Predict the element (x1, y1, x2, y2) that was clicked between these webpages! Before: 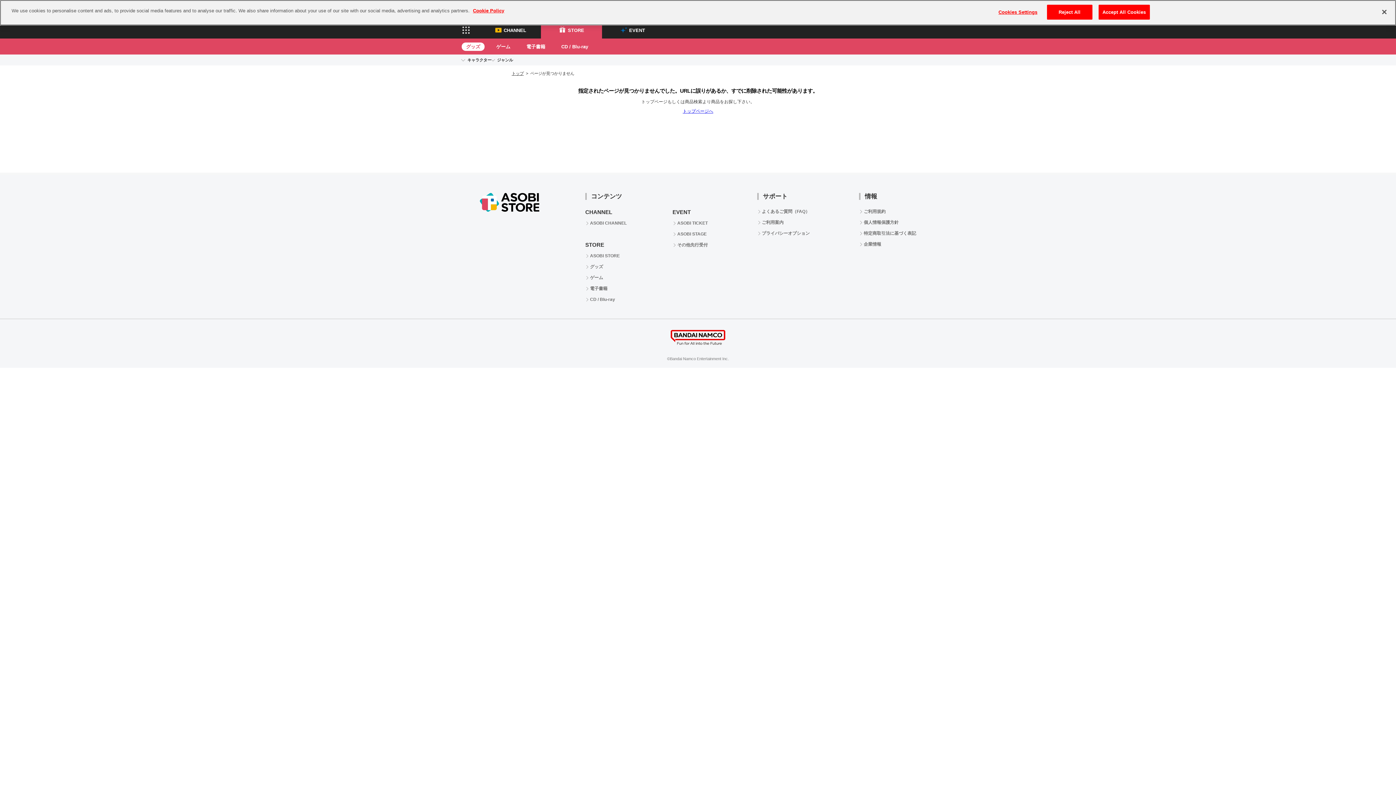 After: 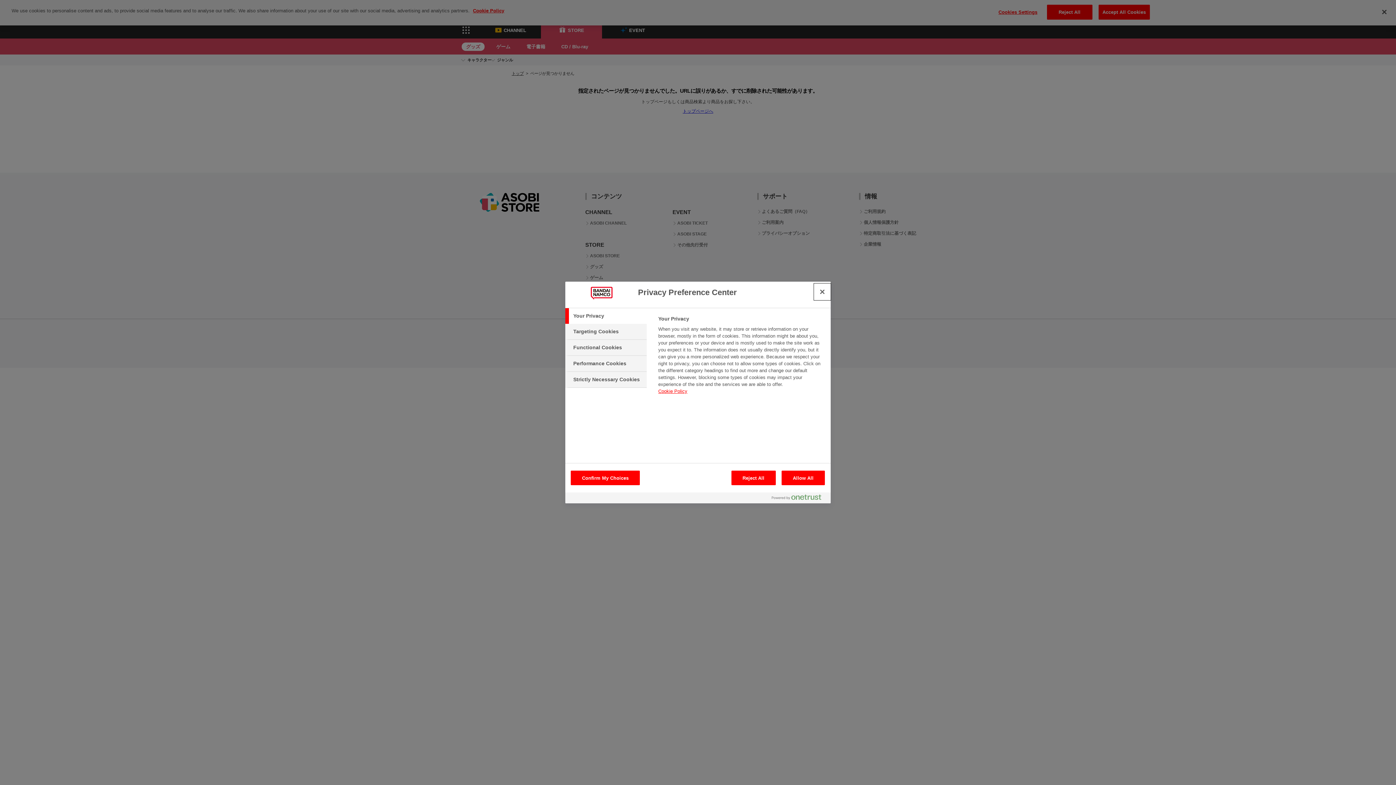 Action: label: Cookies Settings bbox: (995, 5, 1040, 19)